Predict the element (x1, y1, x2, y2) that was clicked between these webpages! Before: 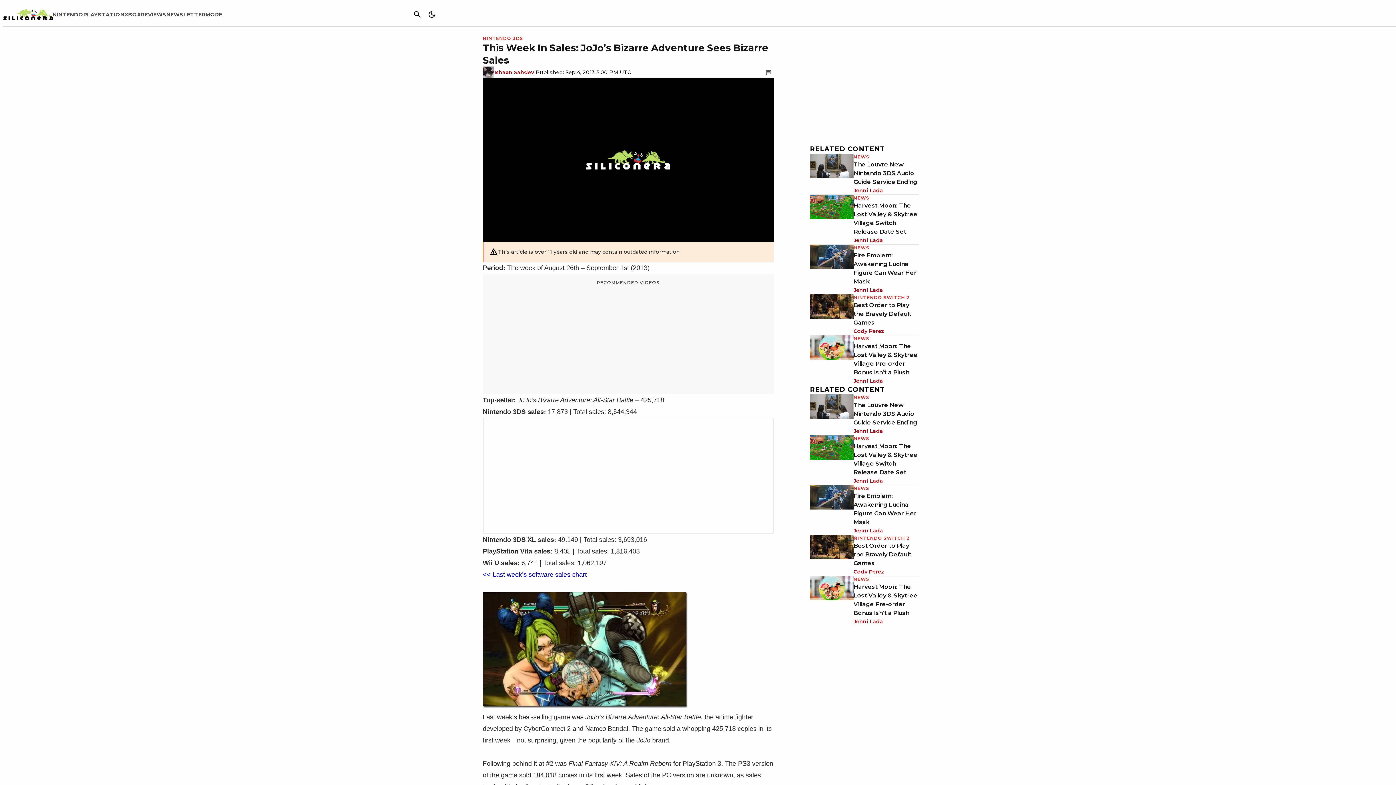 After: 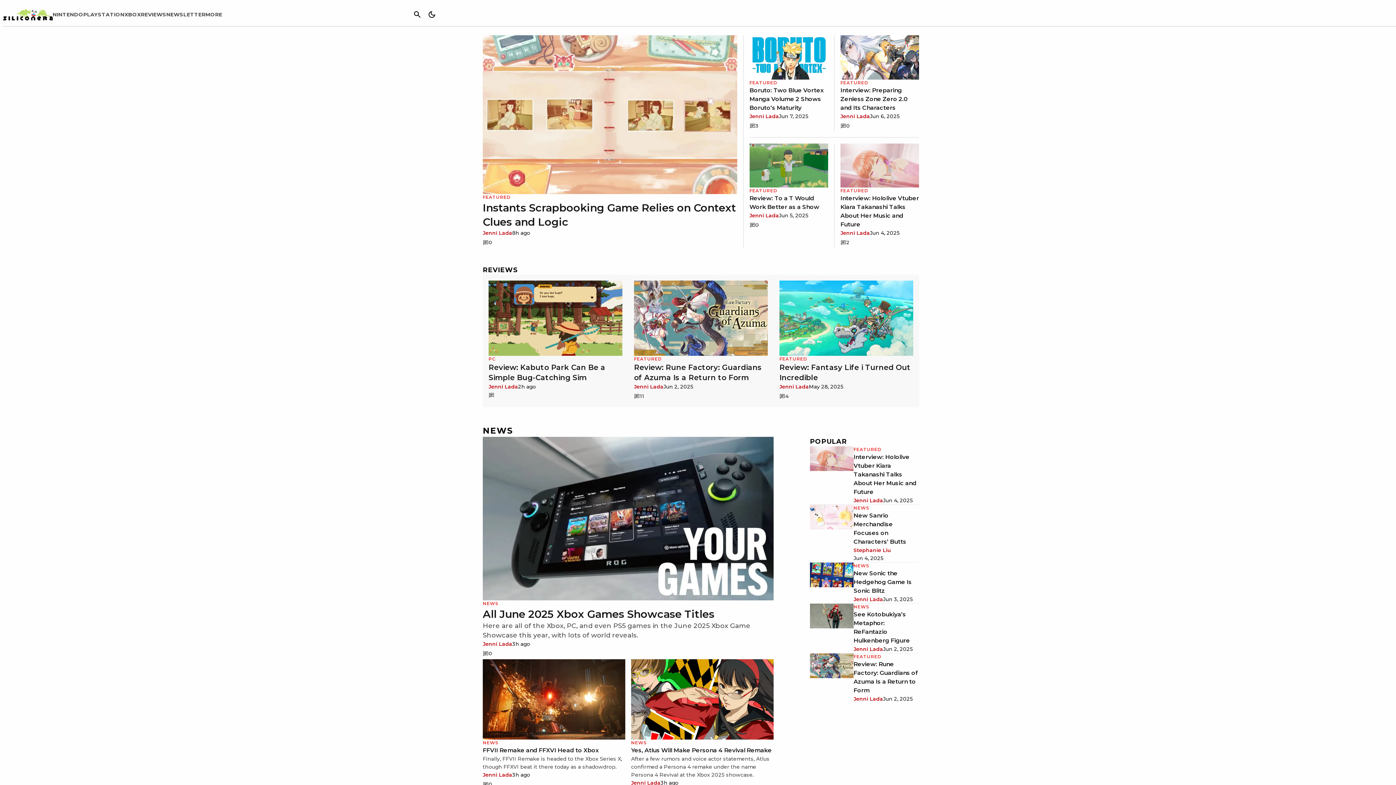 Action: bbox: (2, 8, 52, 20)